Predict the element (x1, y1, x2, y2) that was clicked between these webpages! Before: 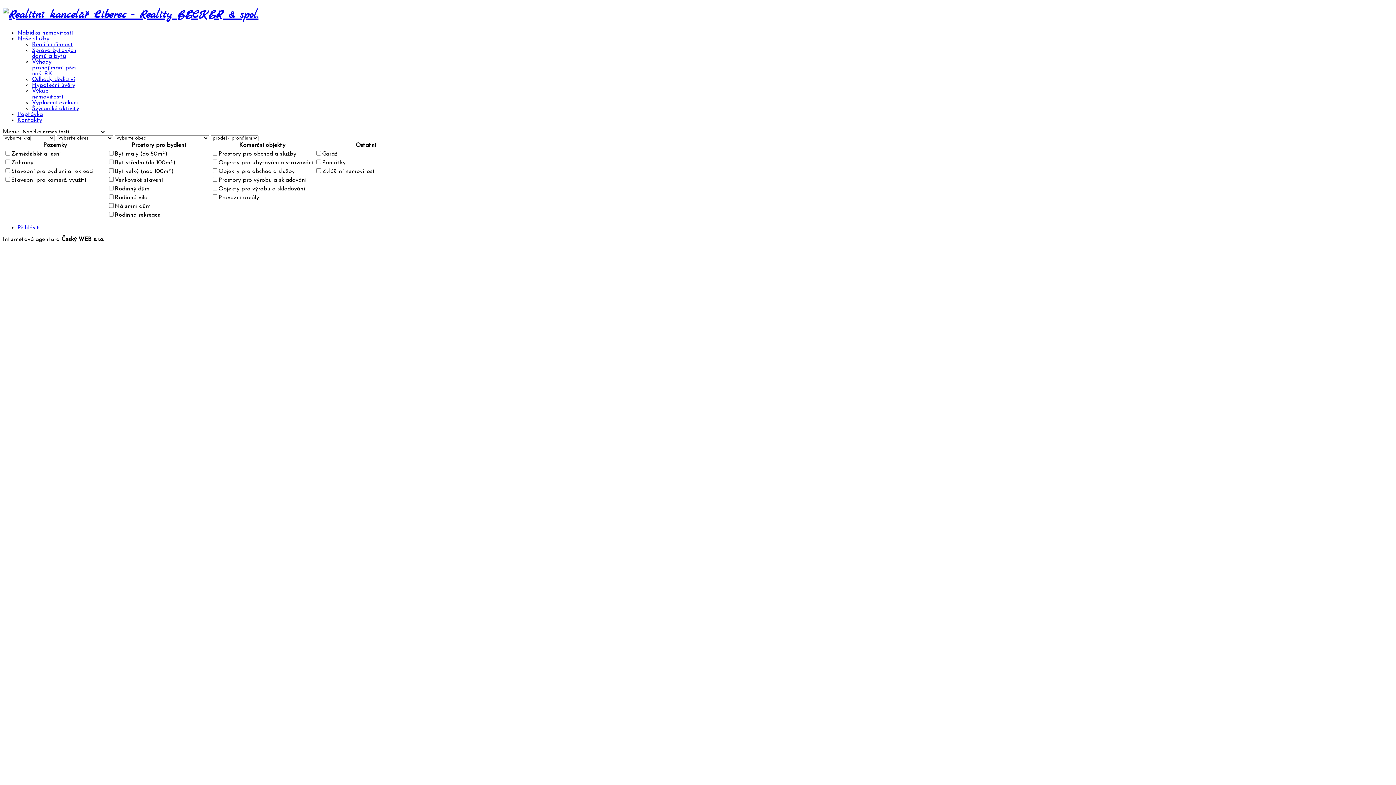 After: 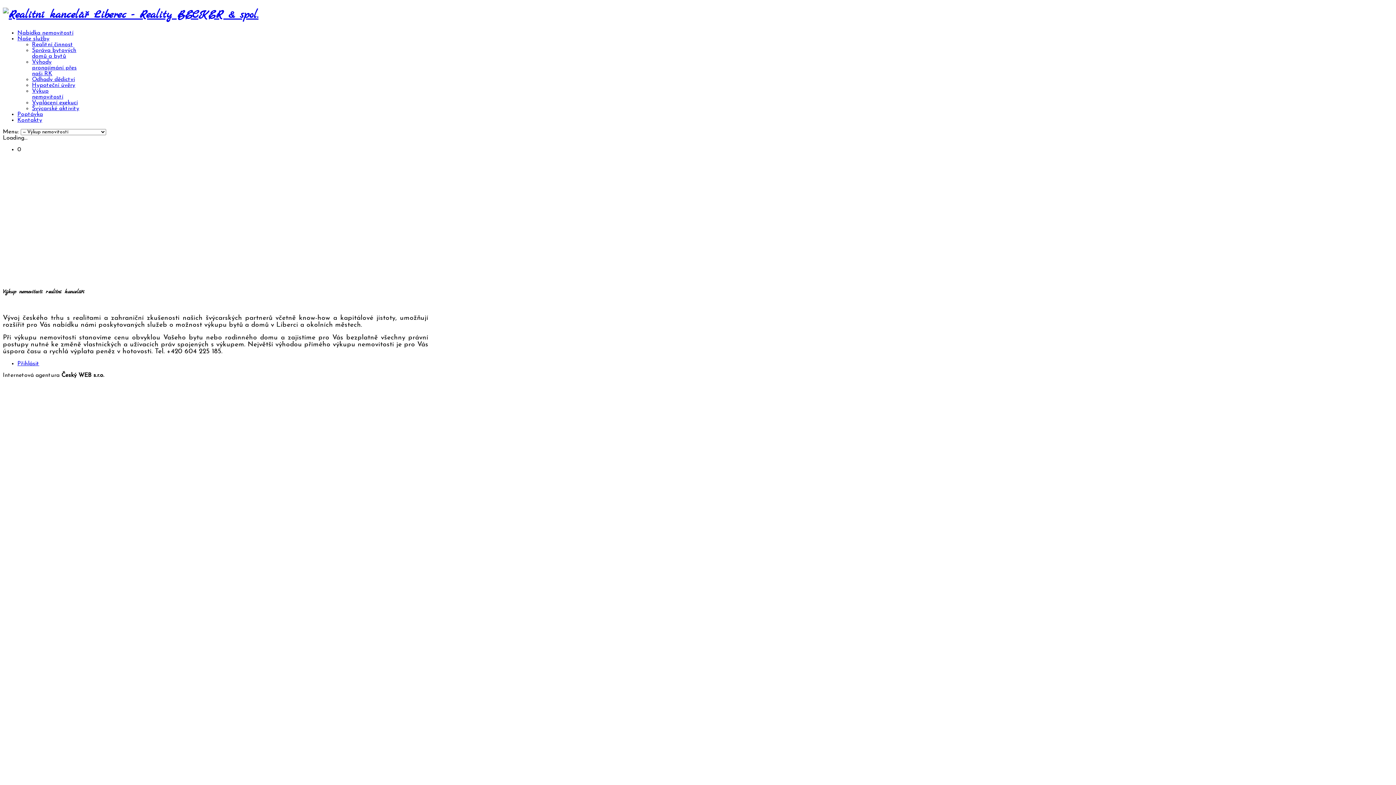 Action: label: Výkup nemovitostí bbox: (32, 88, 63, 99)